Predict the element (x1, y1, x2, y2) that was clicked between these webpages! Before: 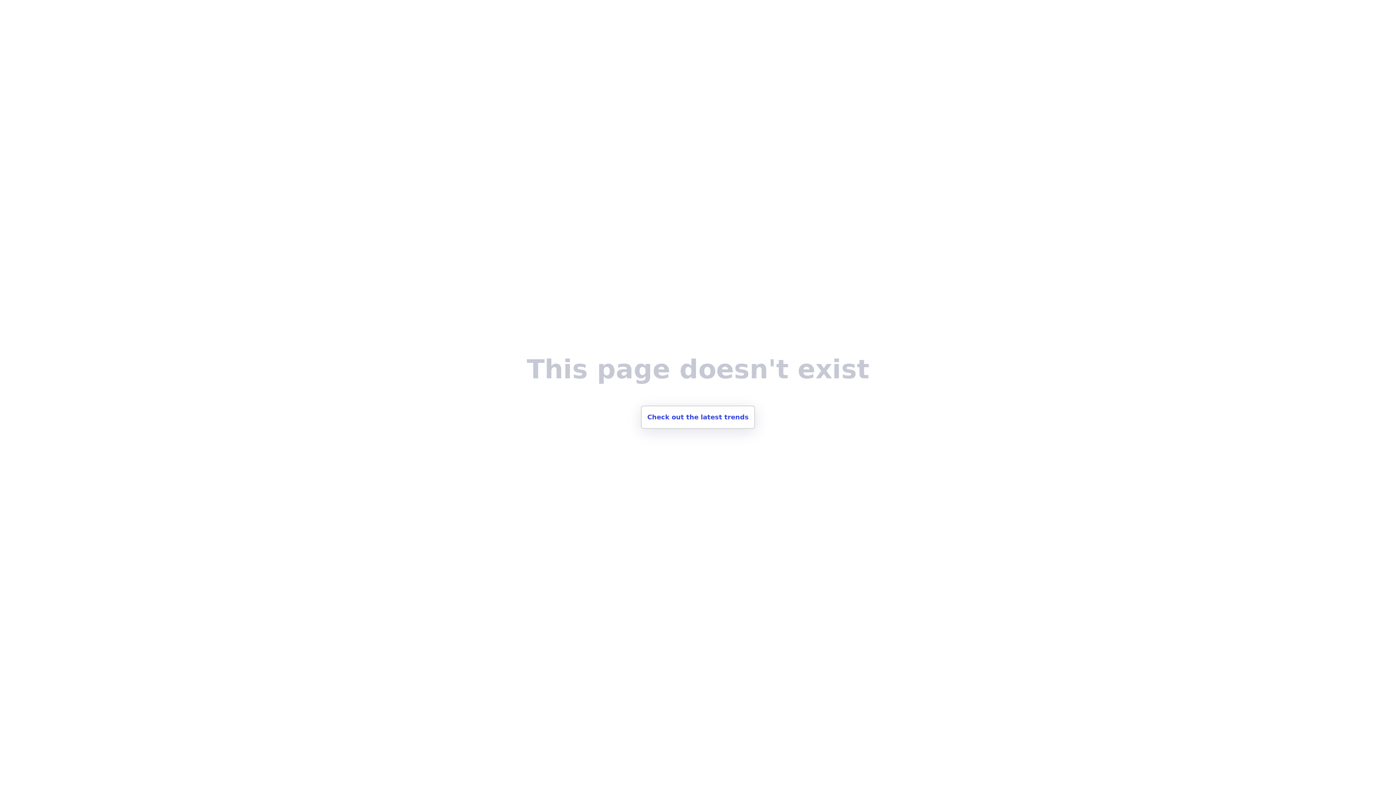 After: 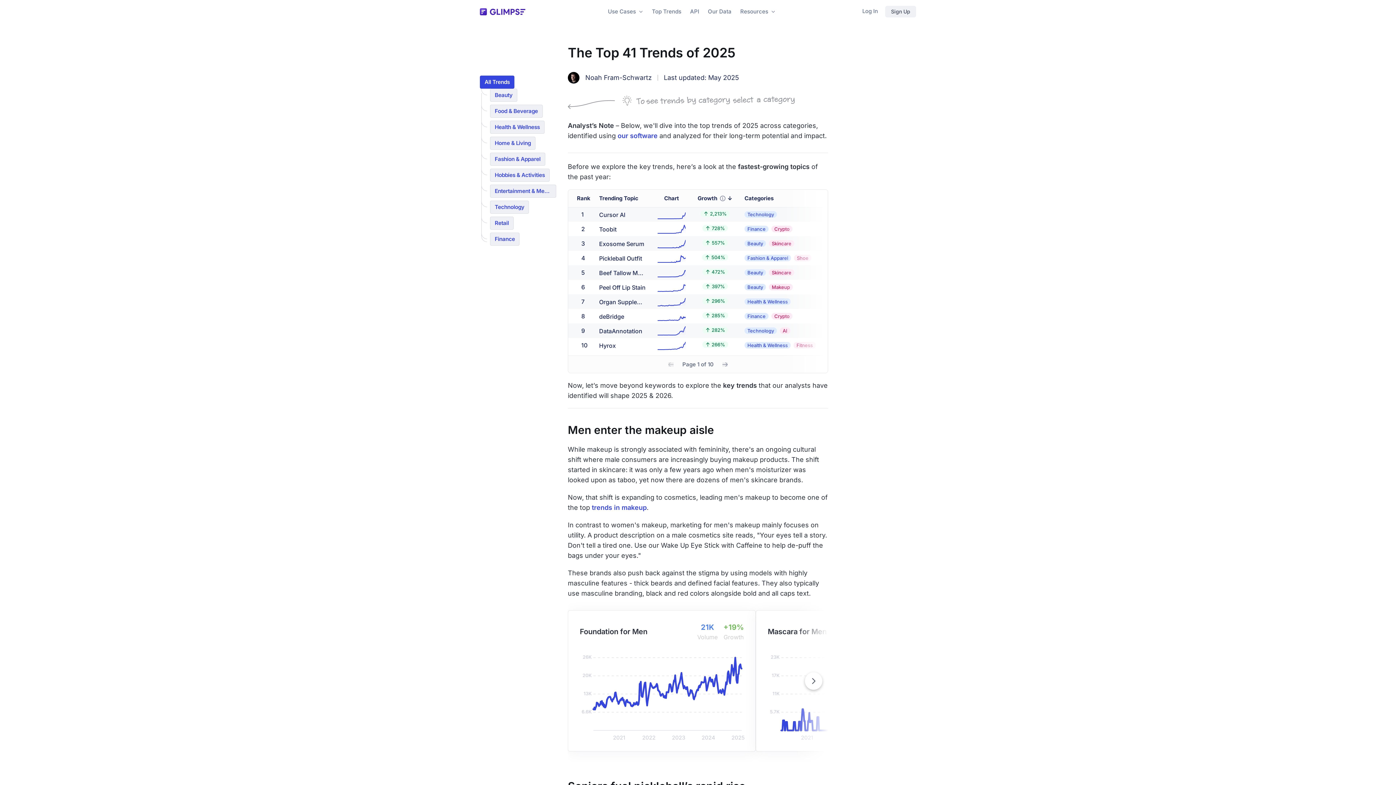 Action: bbox: (641, 405, 755, 429) label: Check out the latest trends